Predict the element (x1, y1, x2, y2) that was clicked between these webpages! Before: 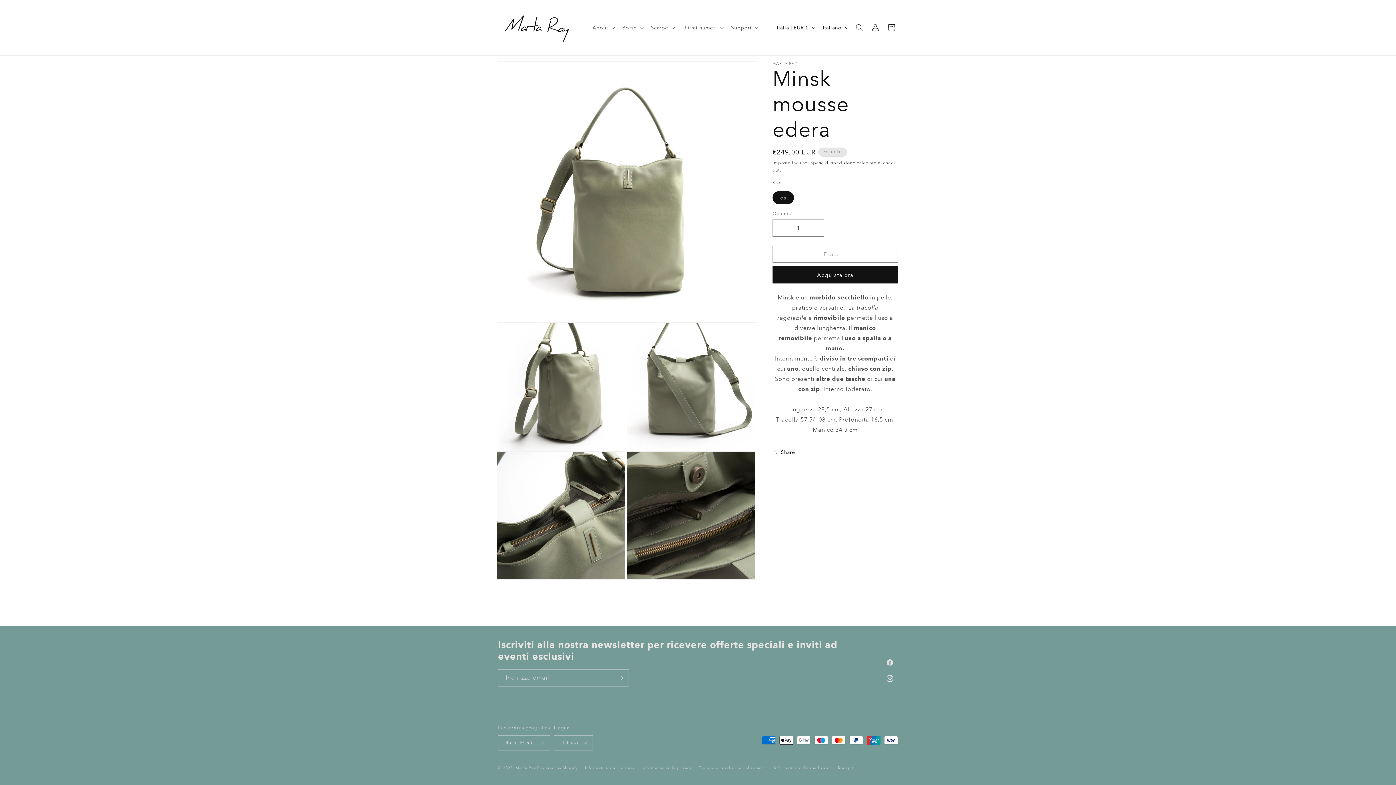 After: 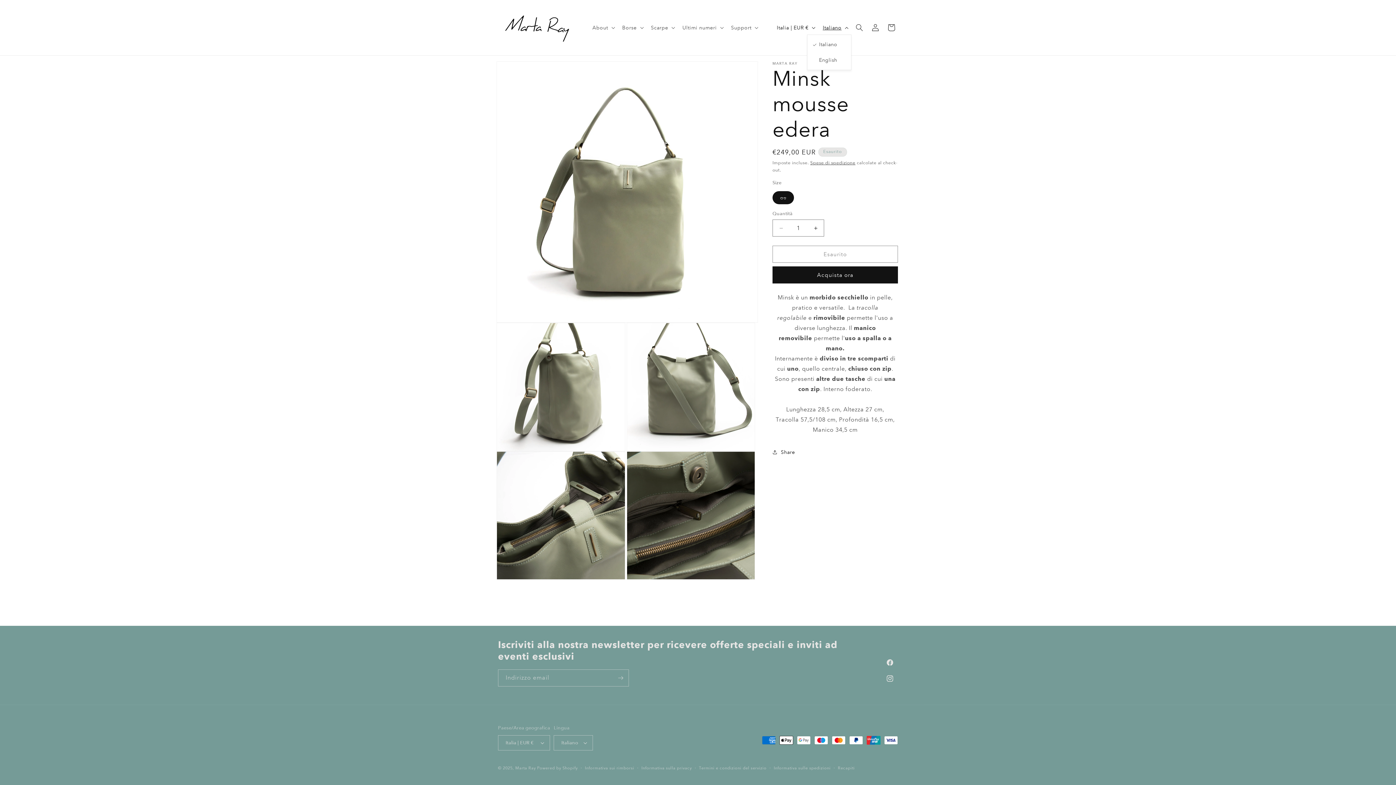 Action: label: Italiano bbox: (818, 20, 851, 34)